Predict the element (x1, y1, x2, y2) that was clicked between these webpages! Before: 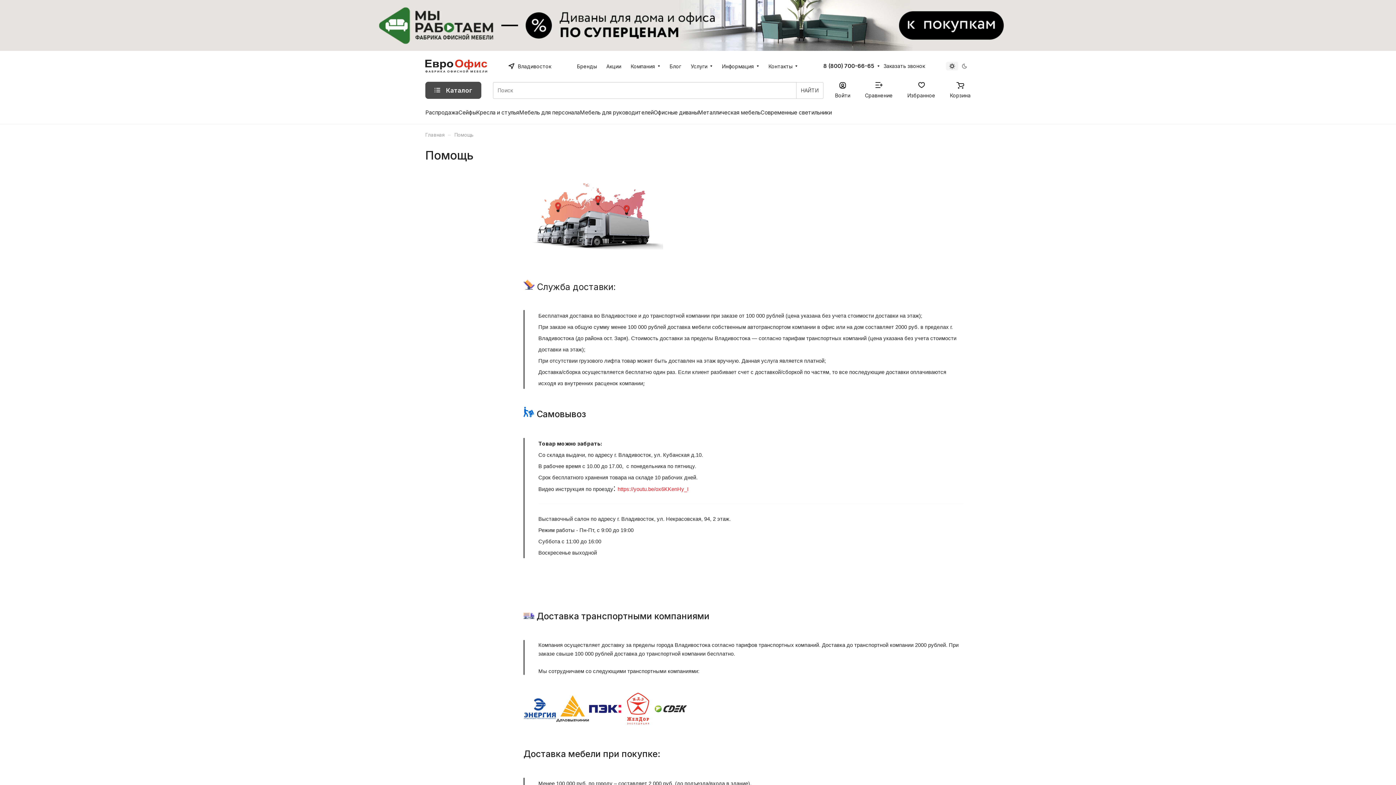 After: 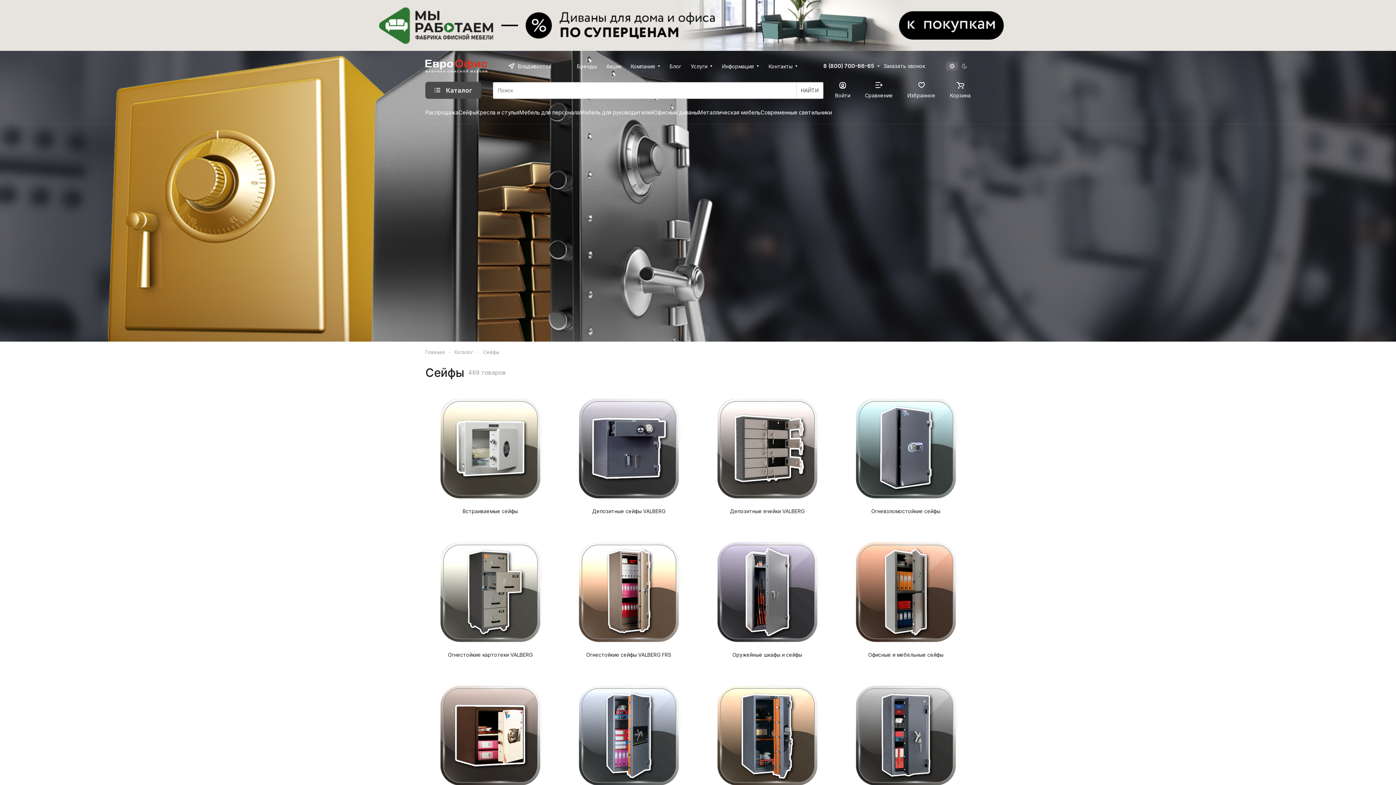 Action: label: Сейфы bbox: (458, 107, 476, 117)